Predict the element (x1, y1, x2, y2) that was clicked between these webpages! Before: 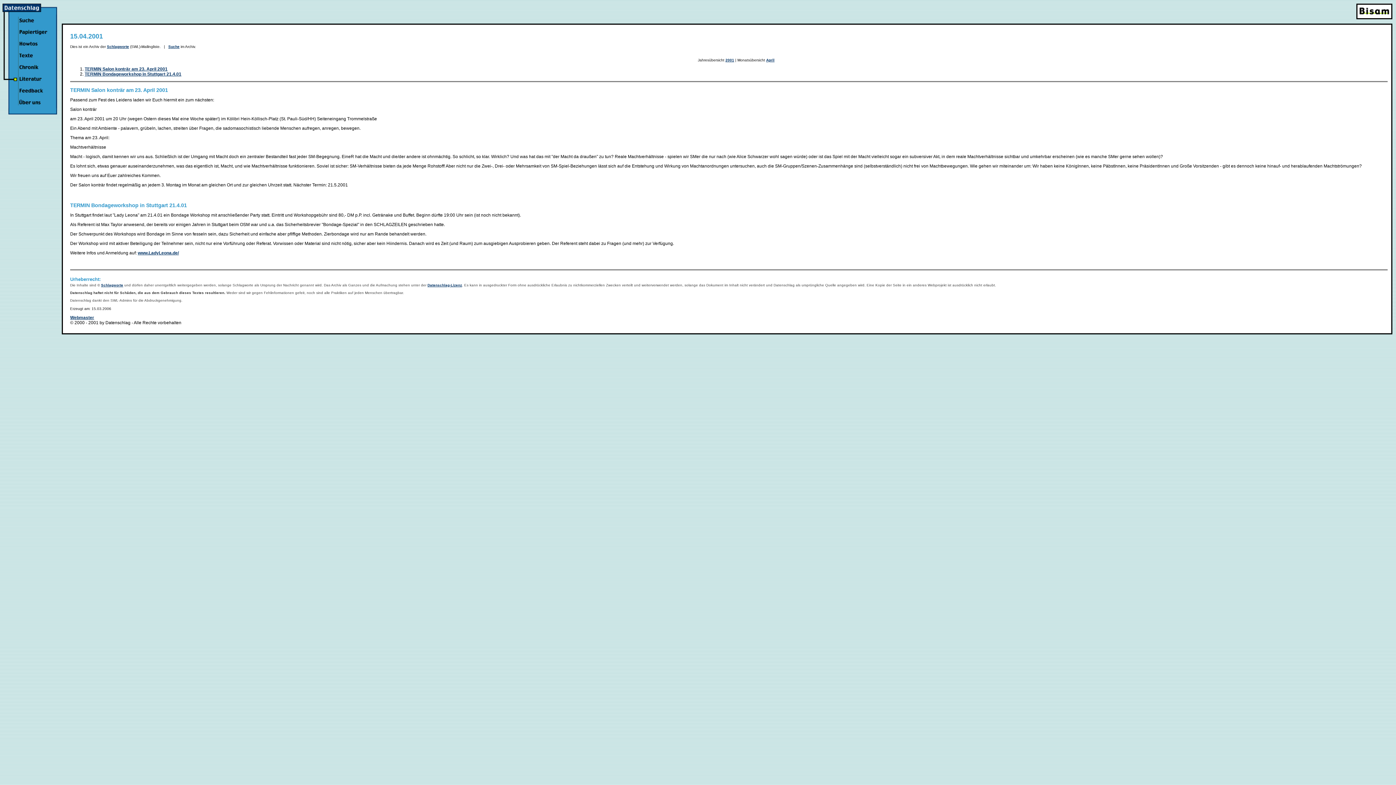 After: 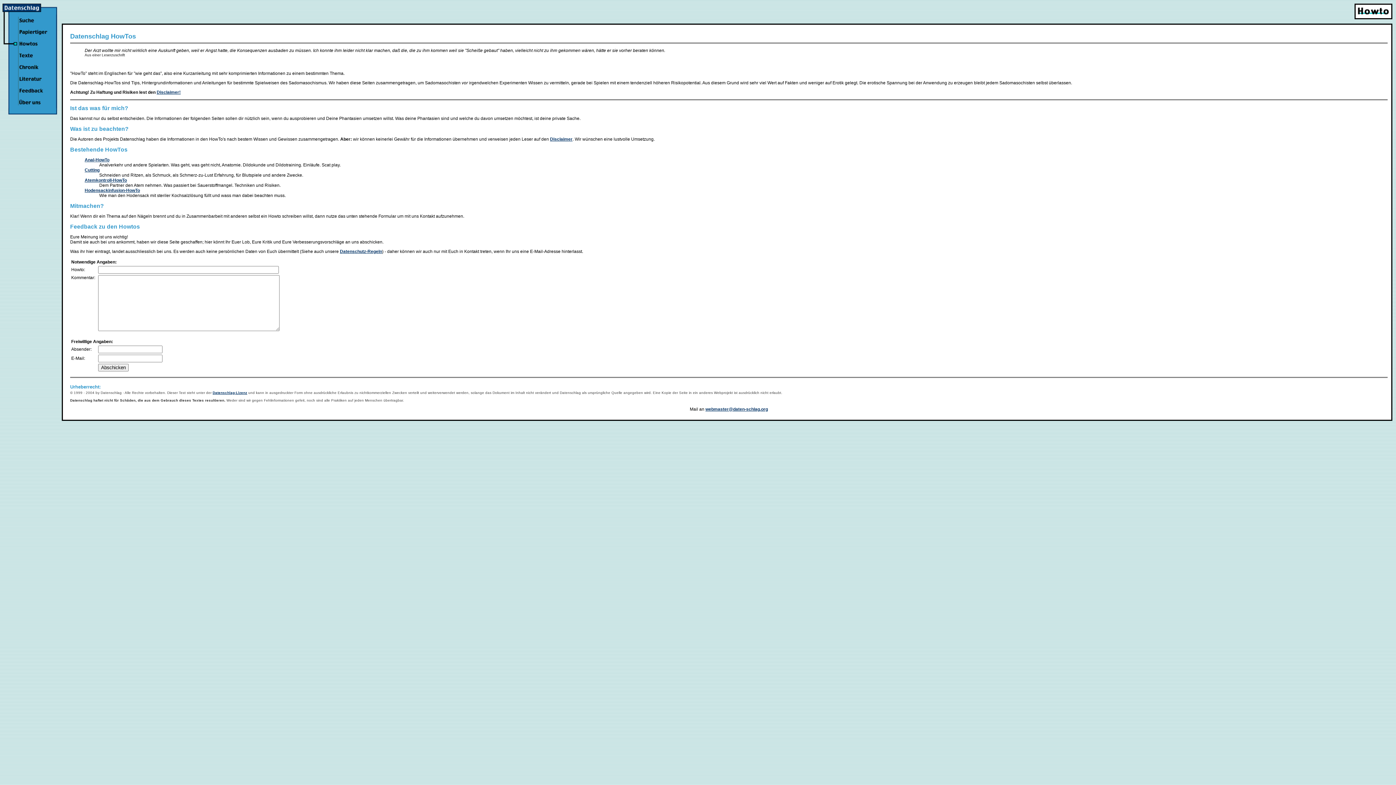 Action: bbox: (8, 45, 57, 50)